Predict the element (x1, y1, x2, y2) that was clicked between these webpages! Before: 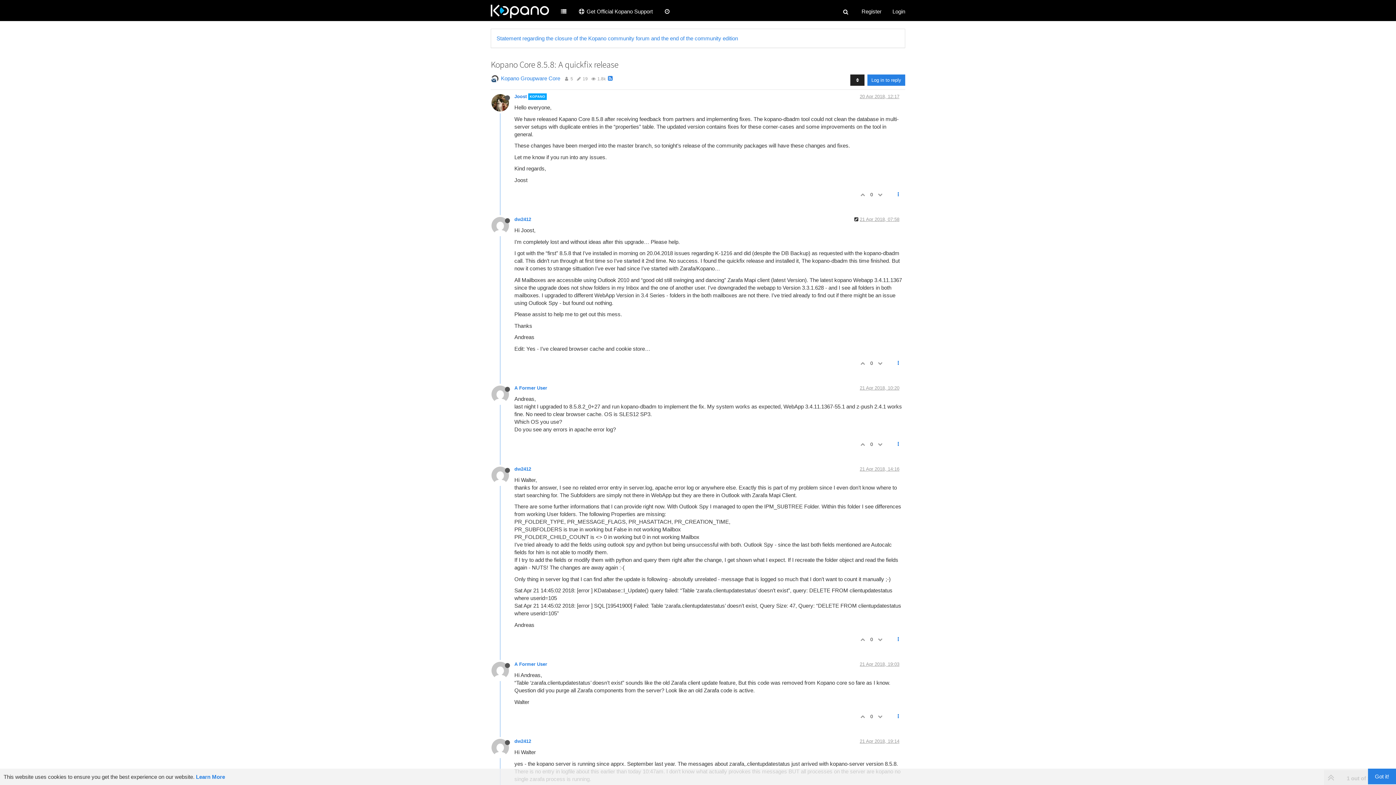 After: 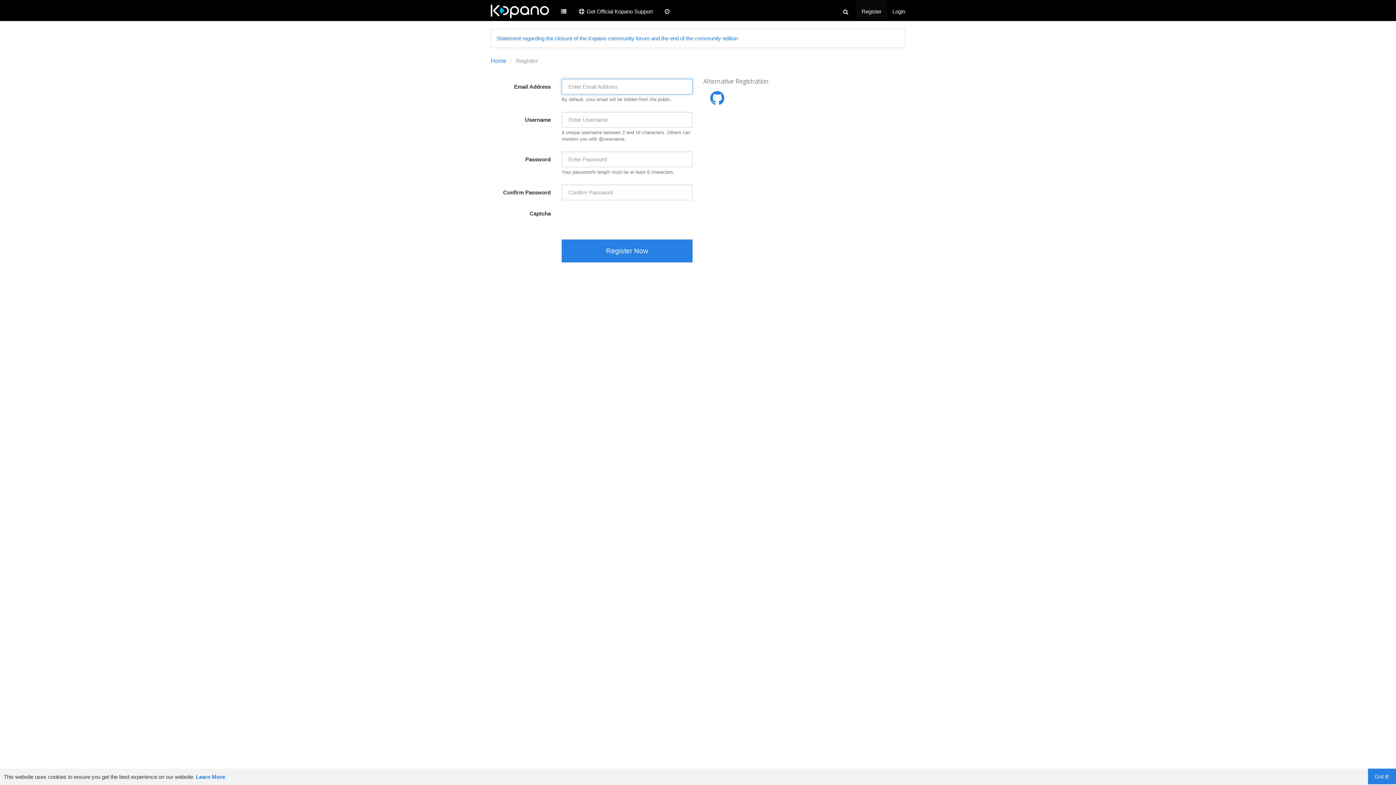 Action: label: Register bbox: (856, 0, 887, 20)